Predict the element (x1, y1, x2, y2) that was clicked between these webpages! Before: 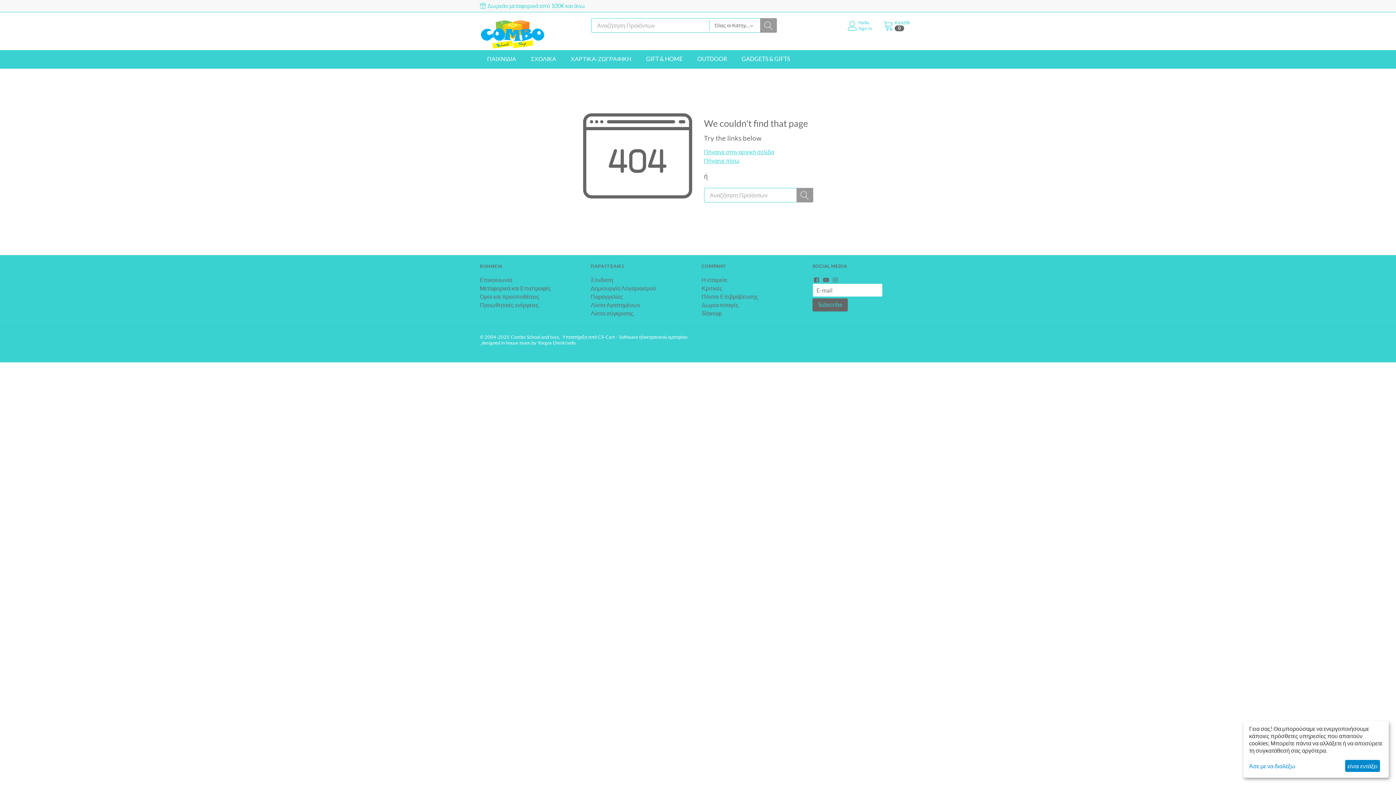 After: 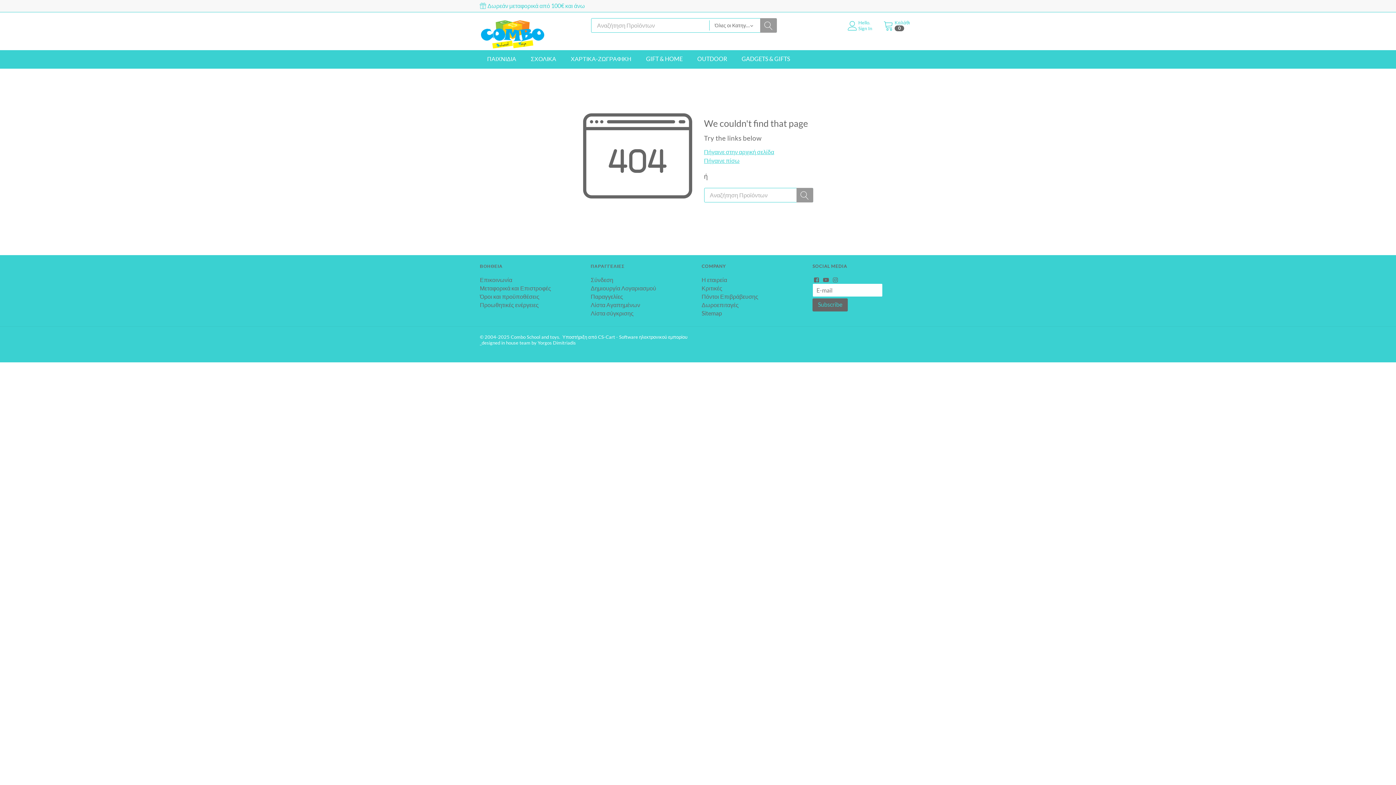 Action: label: είναι εντάξει bbox: (1345, 760, 1380, 772)